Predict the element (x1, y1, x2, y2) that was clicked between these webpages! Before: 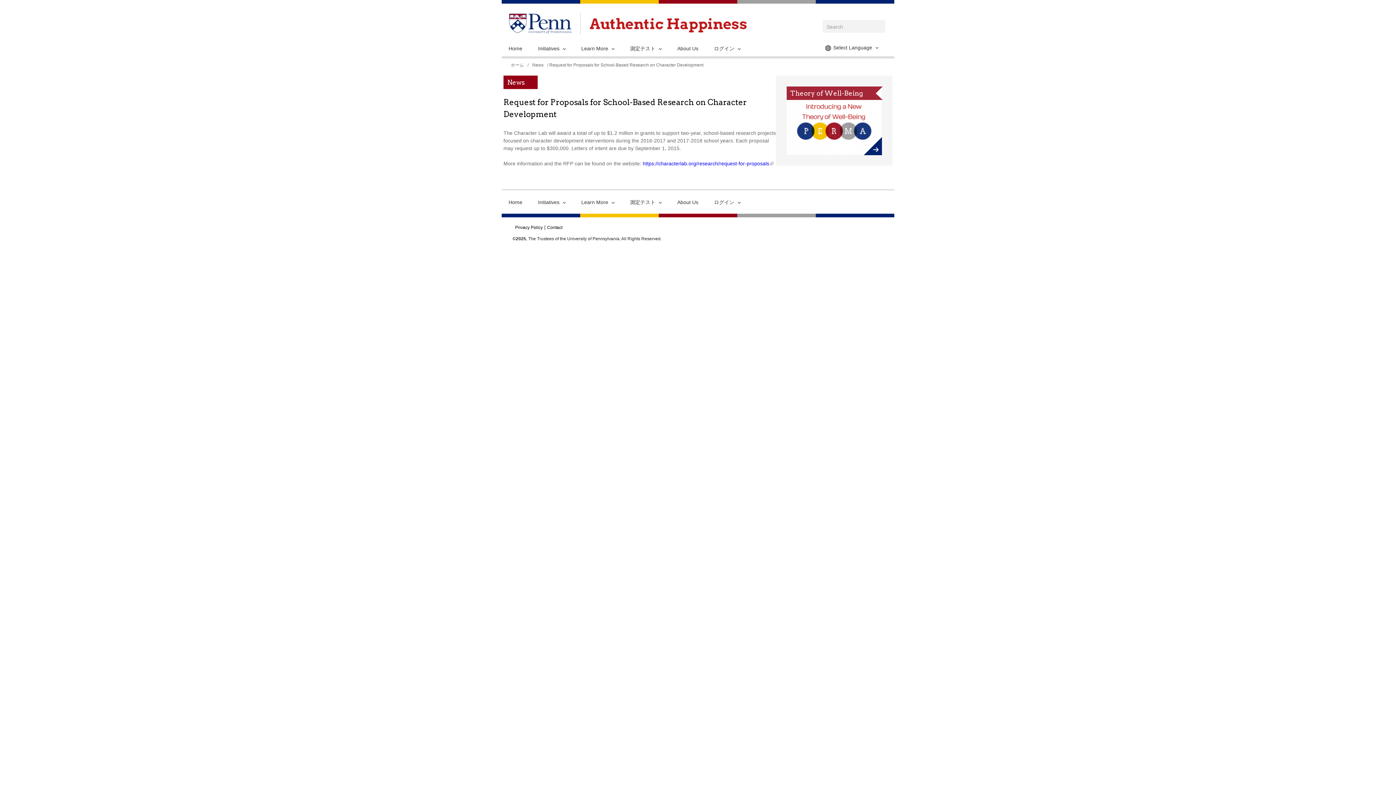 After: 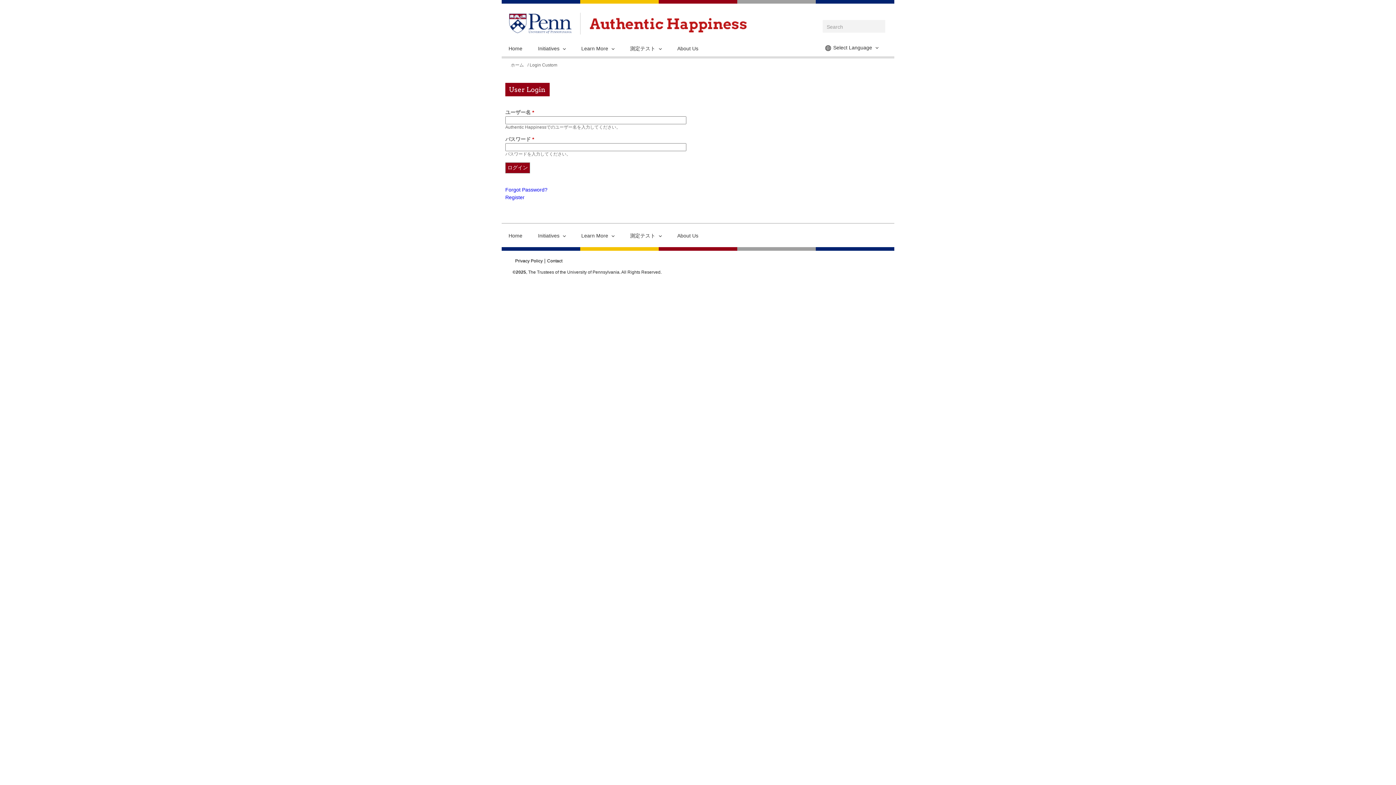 Action: bbox: (714, 197, 742, 208) label: ログイン